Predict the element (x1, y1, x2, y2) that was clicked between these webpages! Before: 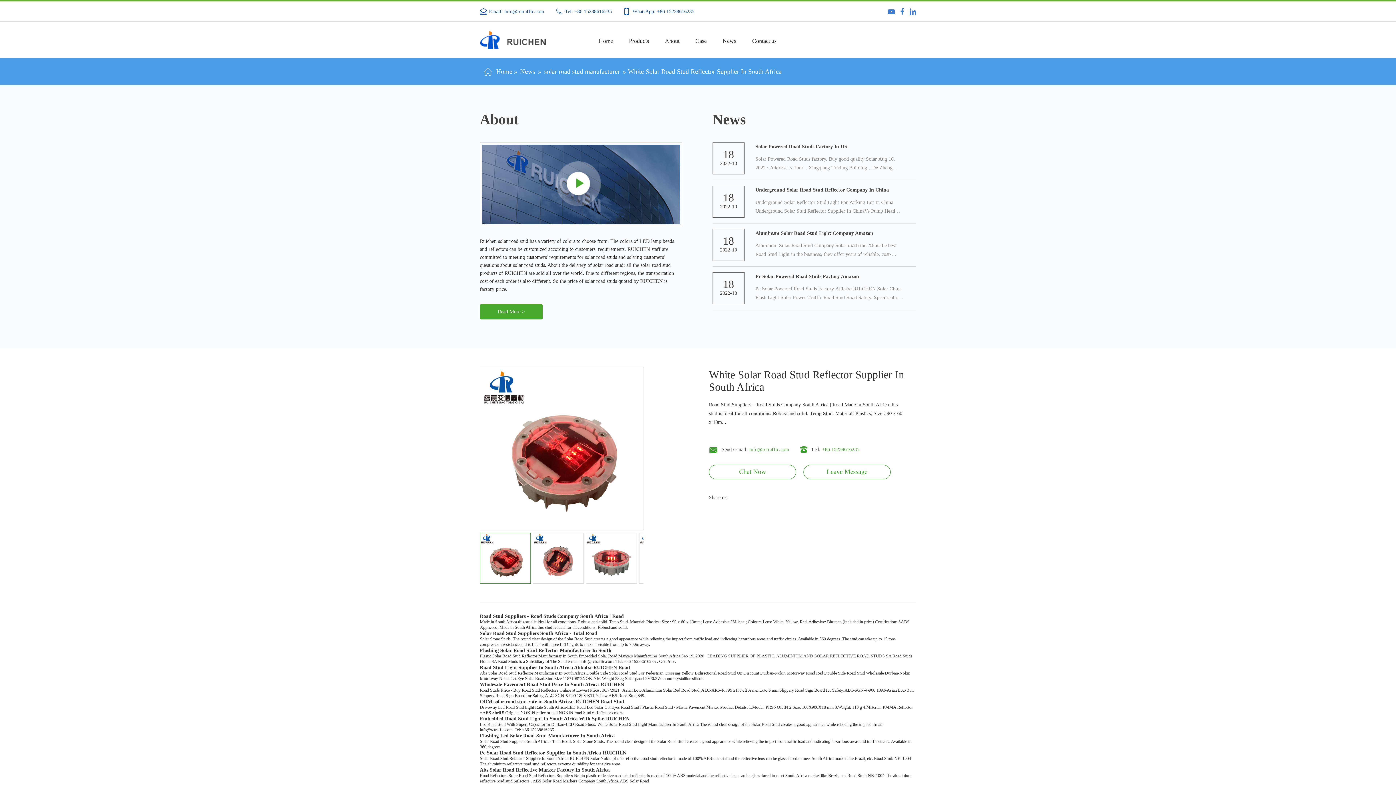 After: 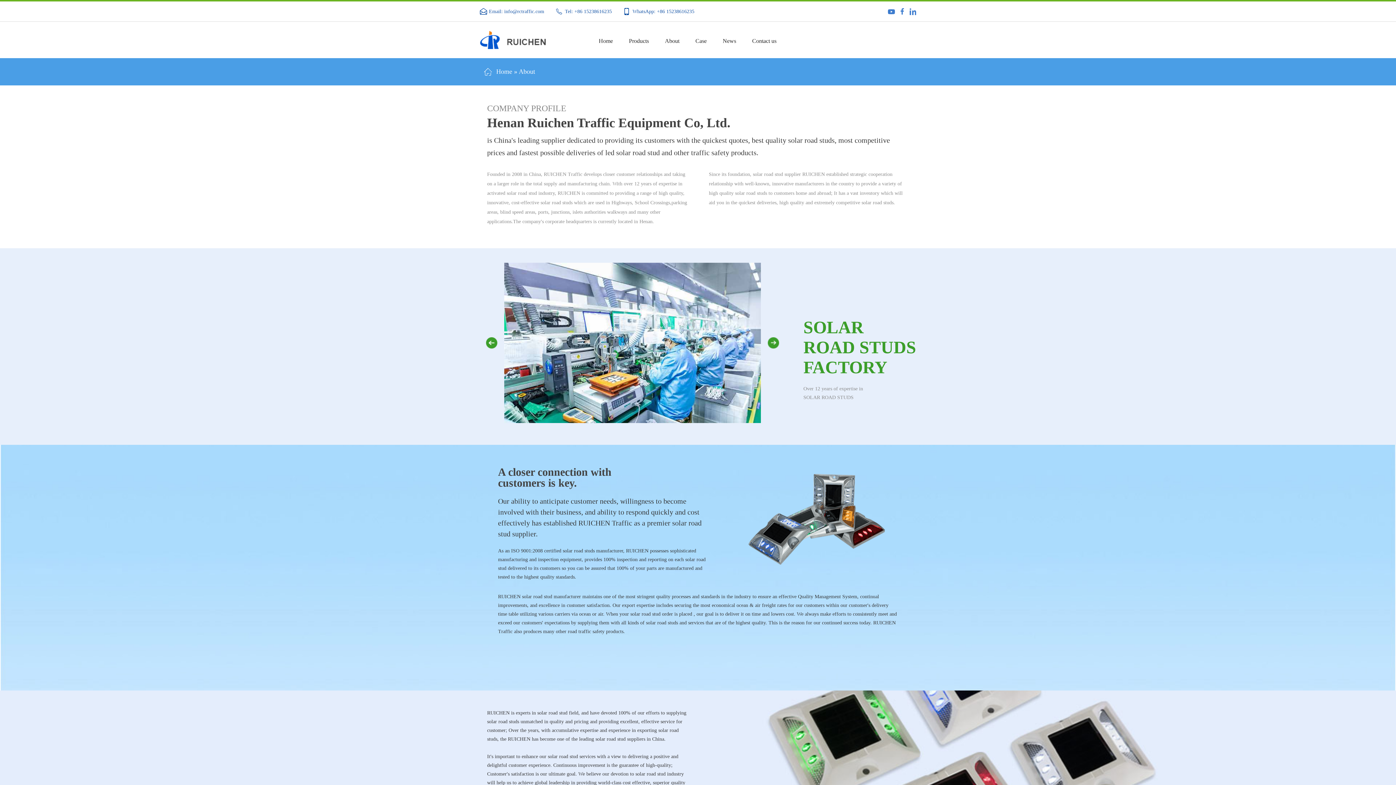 Action: label: About bbox: (480, 111, 518, 127)